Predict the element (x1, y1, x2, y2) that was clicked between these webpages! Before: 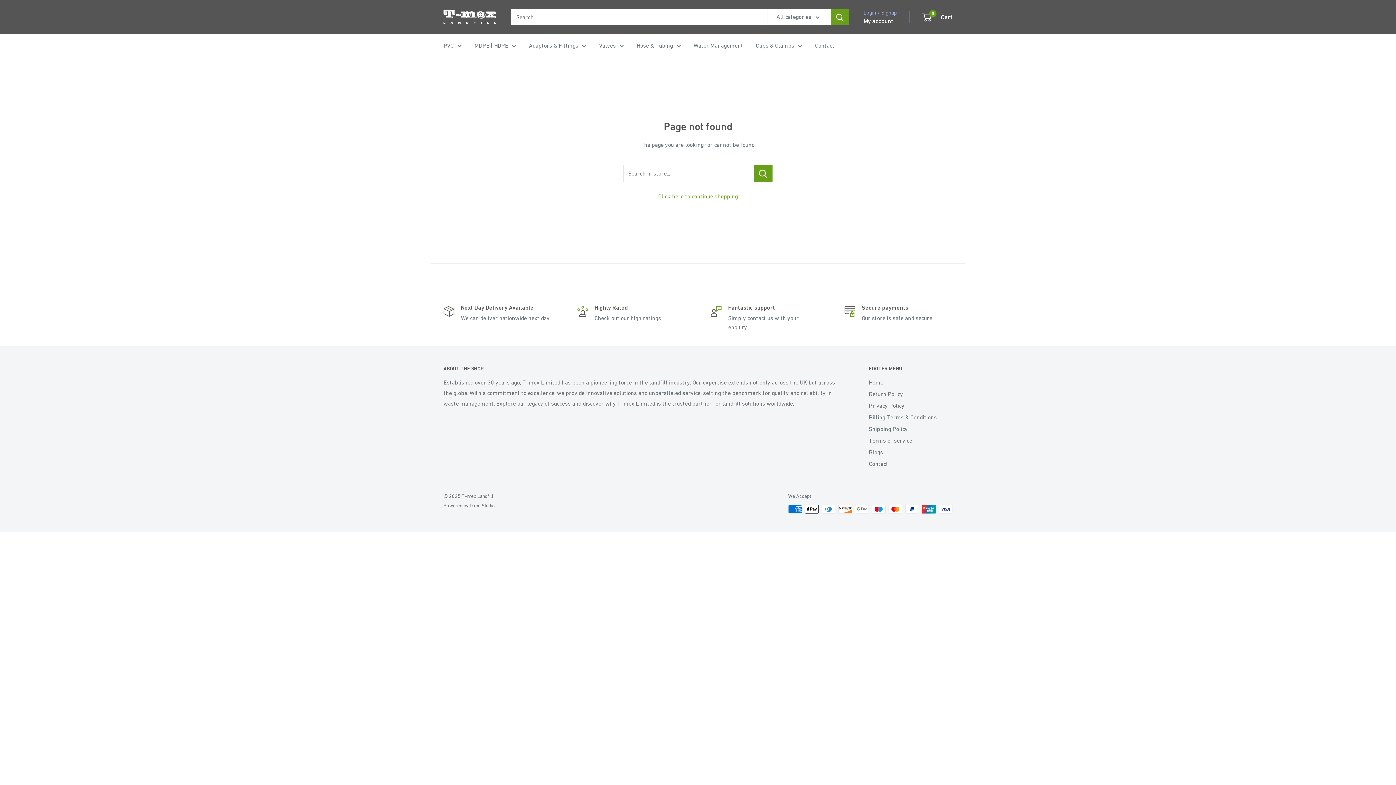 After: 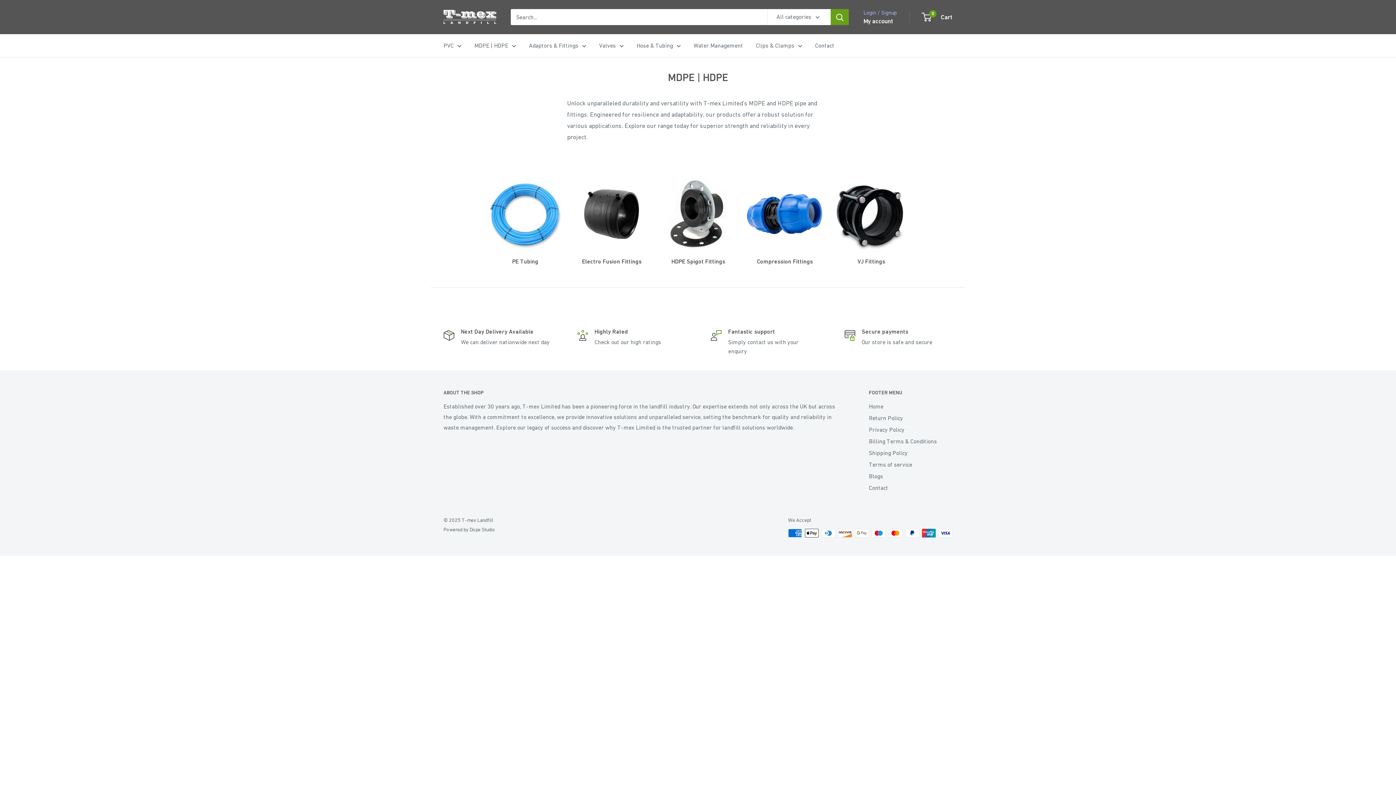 Action: bbox: (474, 40, 516, 50) label: MDPE | HDPE